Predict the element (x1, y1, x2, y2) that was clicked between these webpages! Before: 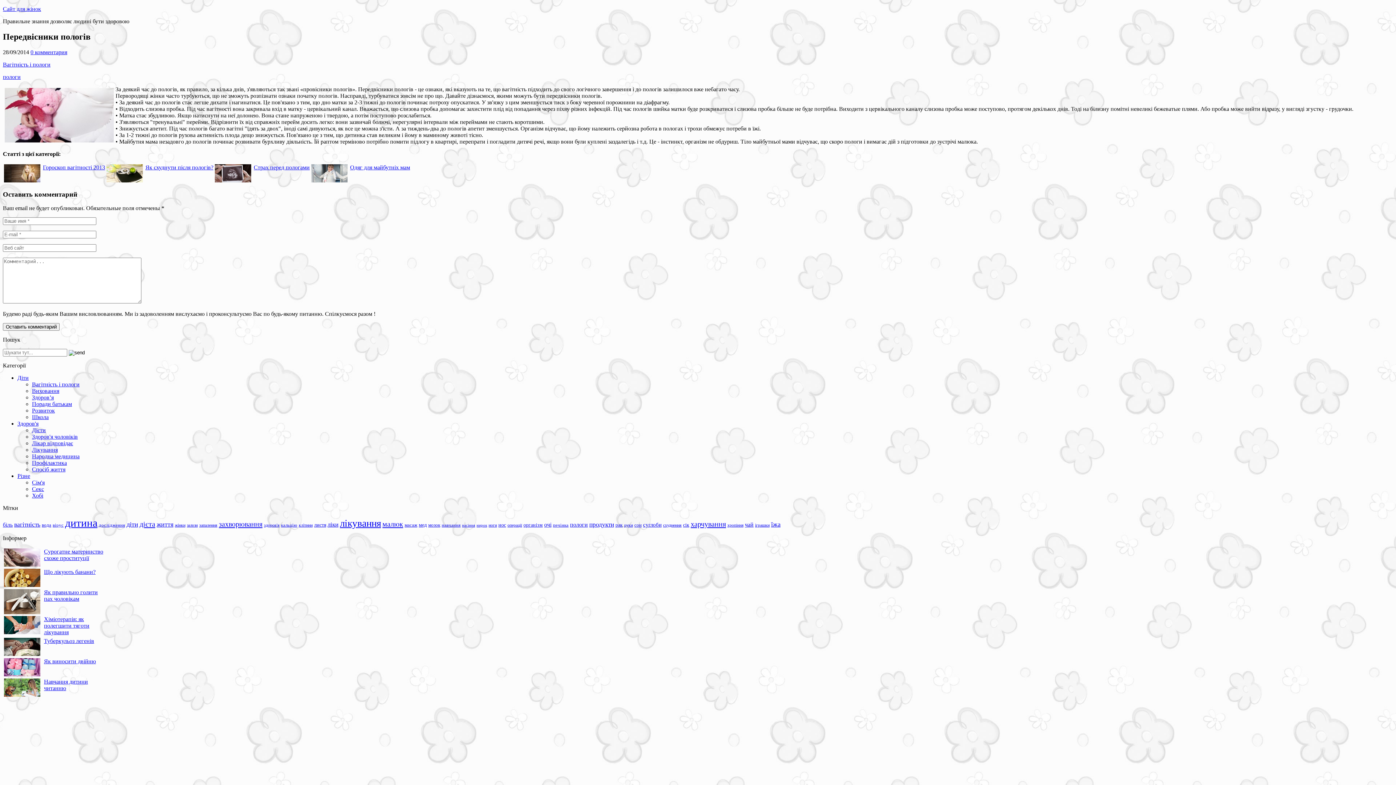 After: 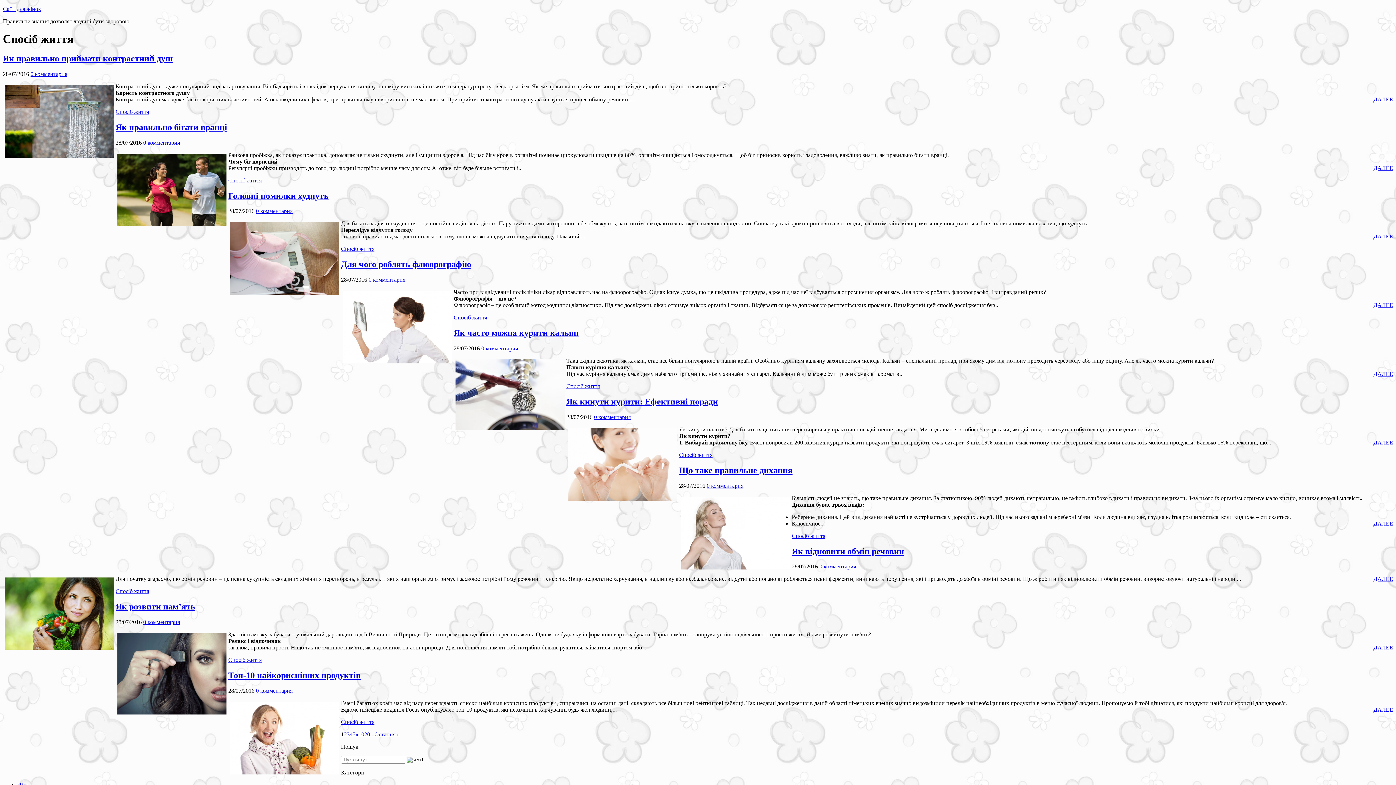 Action: bbox: (32, 466, 65, 472) label: Спосіб життя